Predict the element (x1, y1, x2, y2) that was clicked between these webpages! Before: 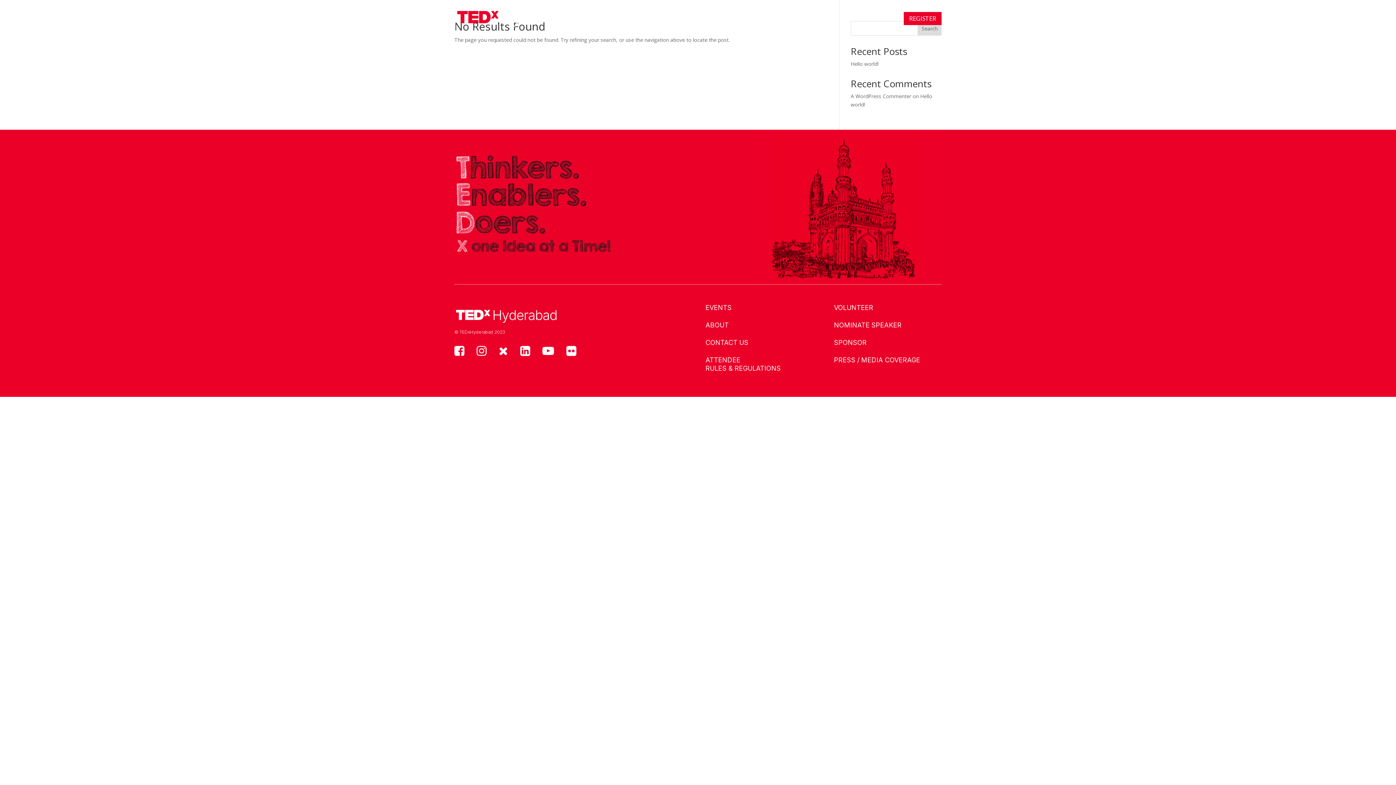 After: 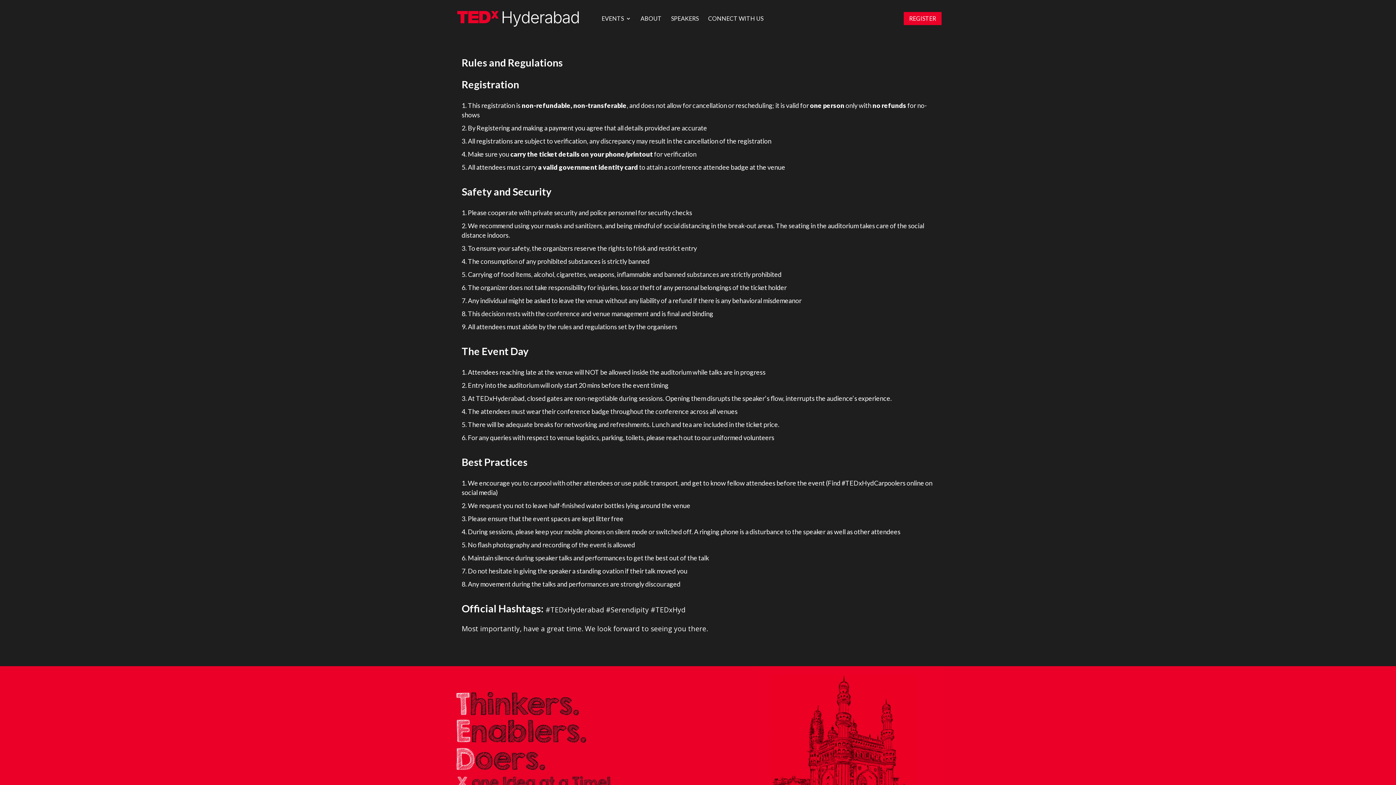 Action: bbox: (705, 356, 780, 372) label: ATTENDEE
RULES & REGULATIONS